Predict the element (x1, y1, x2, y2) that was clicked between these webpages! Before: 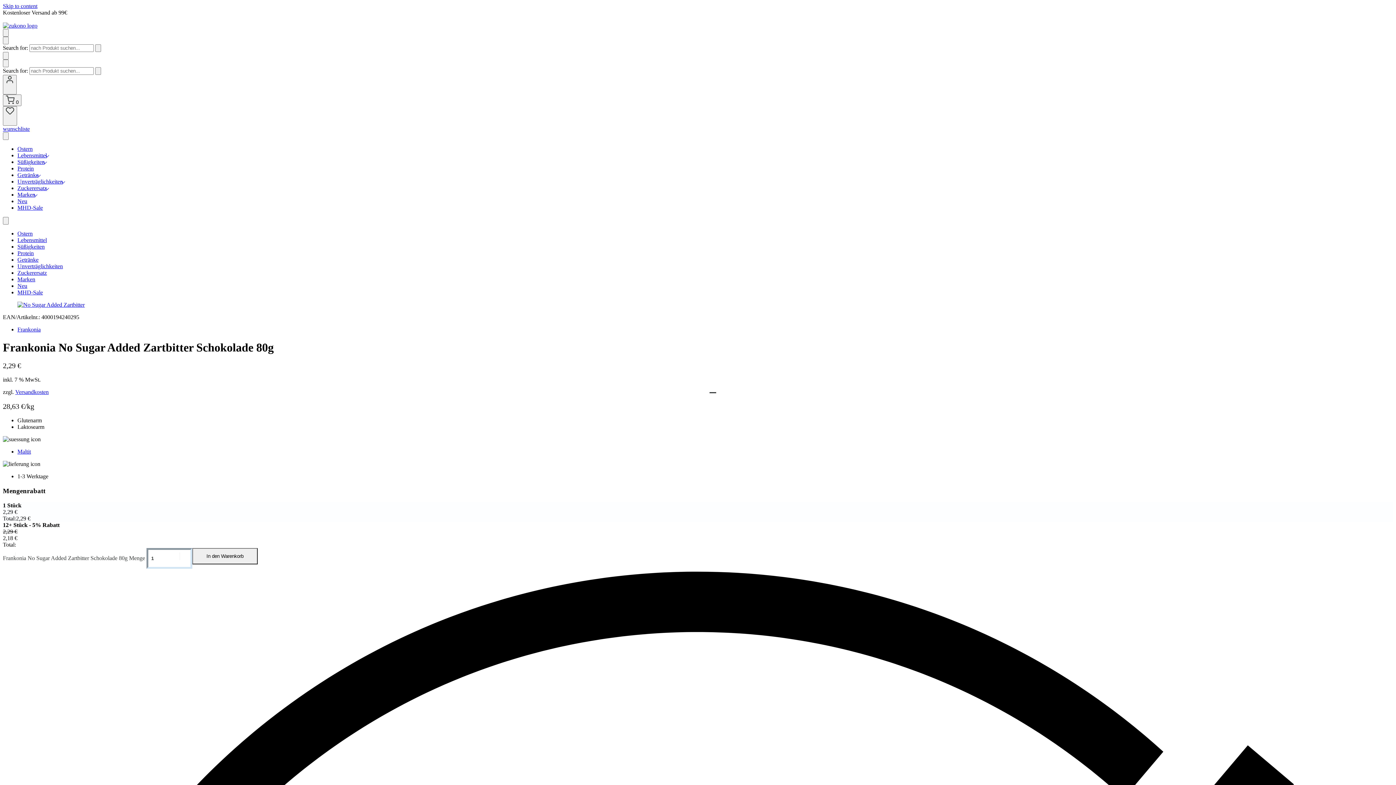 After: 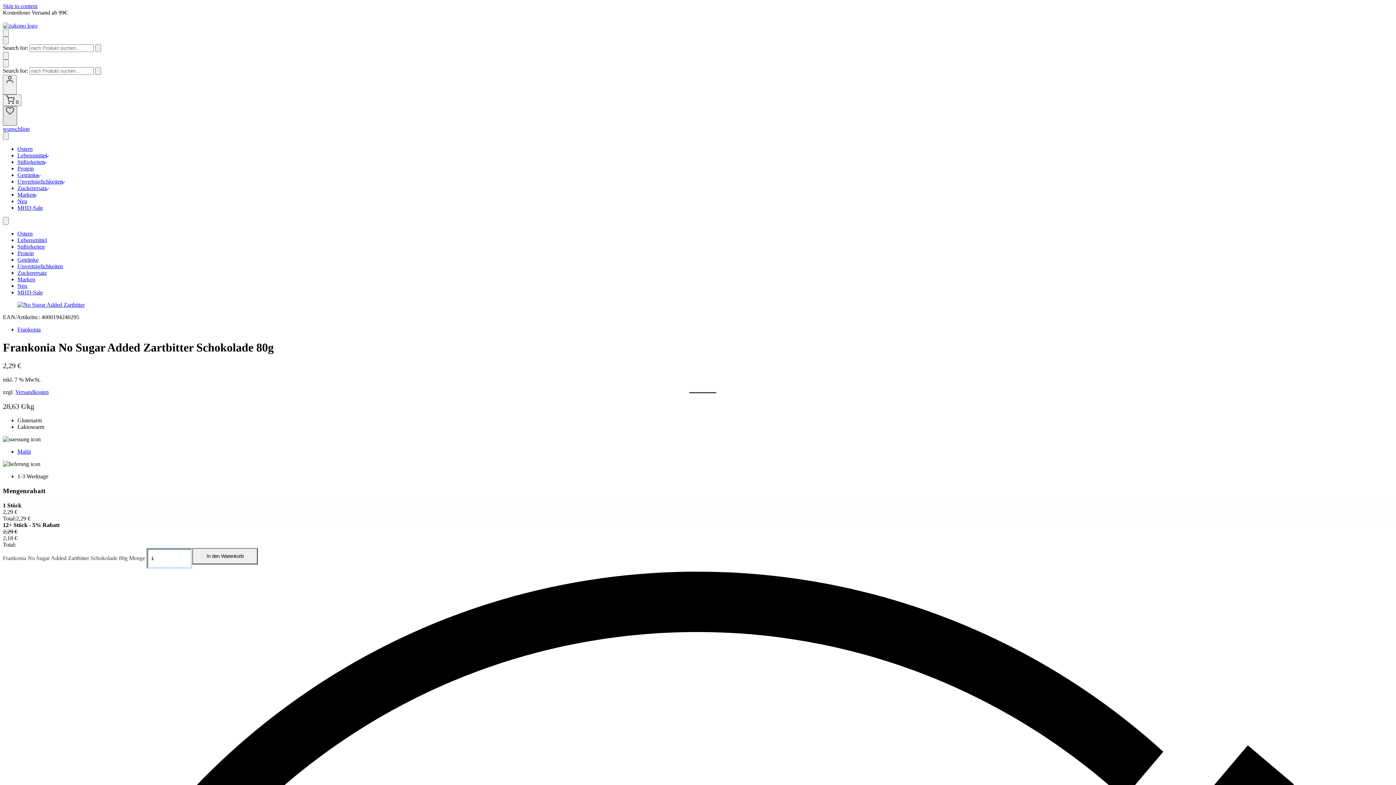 Action: bbox: (2, 106, 17, 125) label: Open